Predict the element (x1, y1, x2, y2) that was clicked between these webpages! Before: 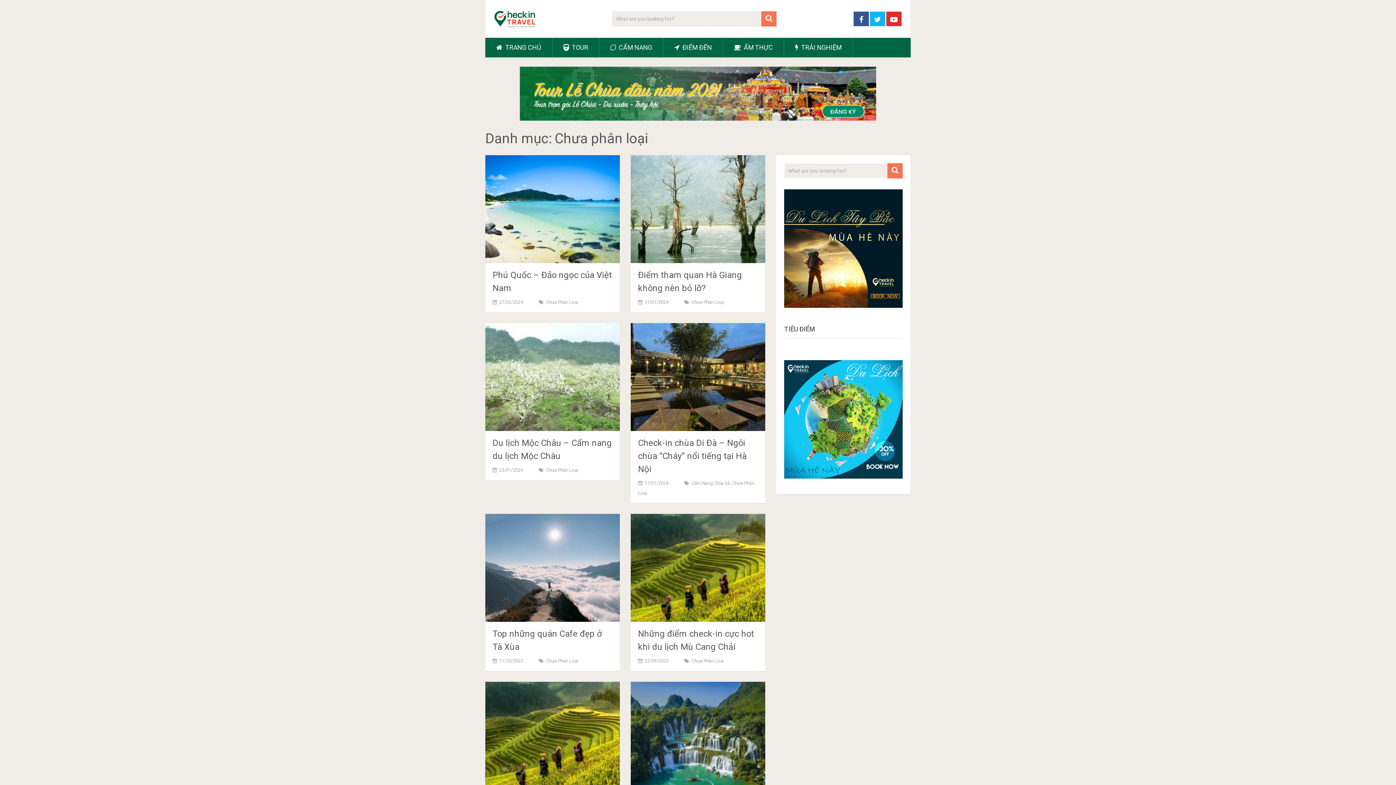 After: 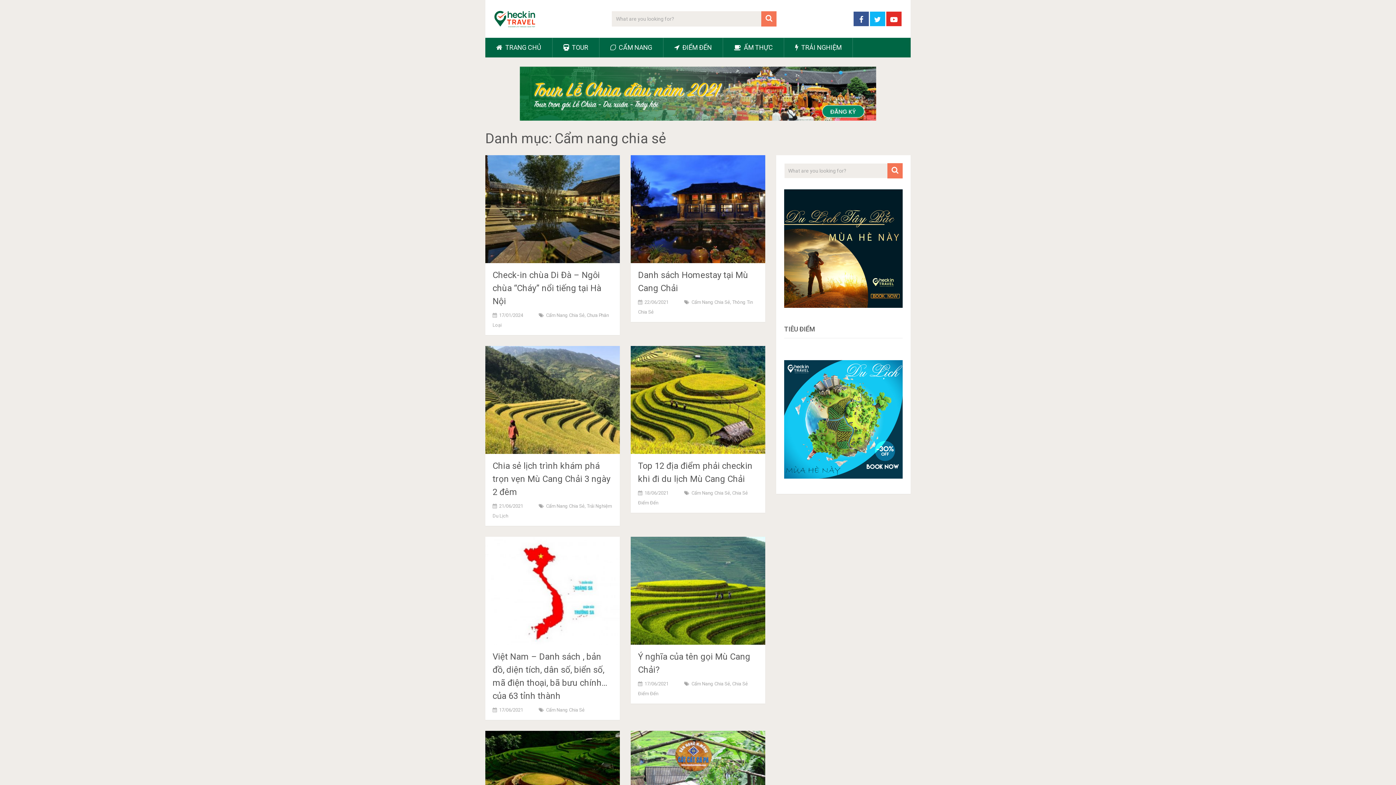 Action: bbox: (691, 480, 730, 486) label: Cẩm Nang Chia Sẻ